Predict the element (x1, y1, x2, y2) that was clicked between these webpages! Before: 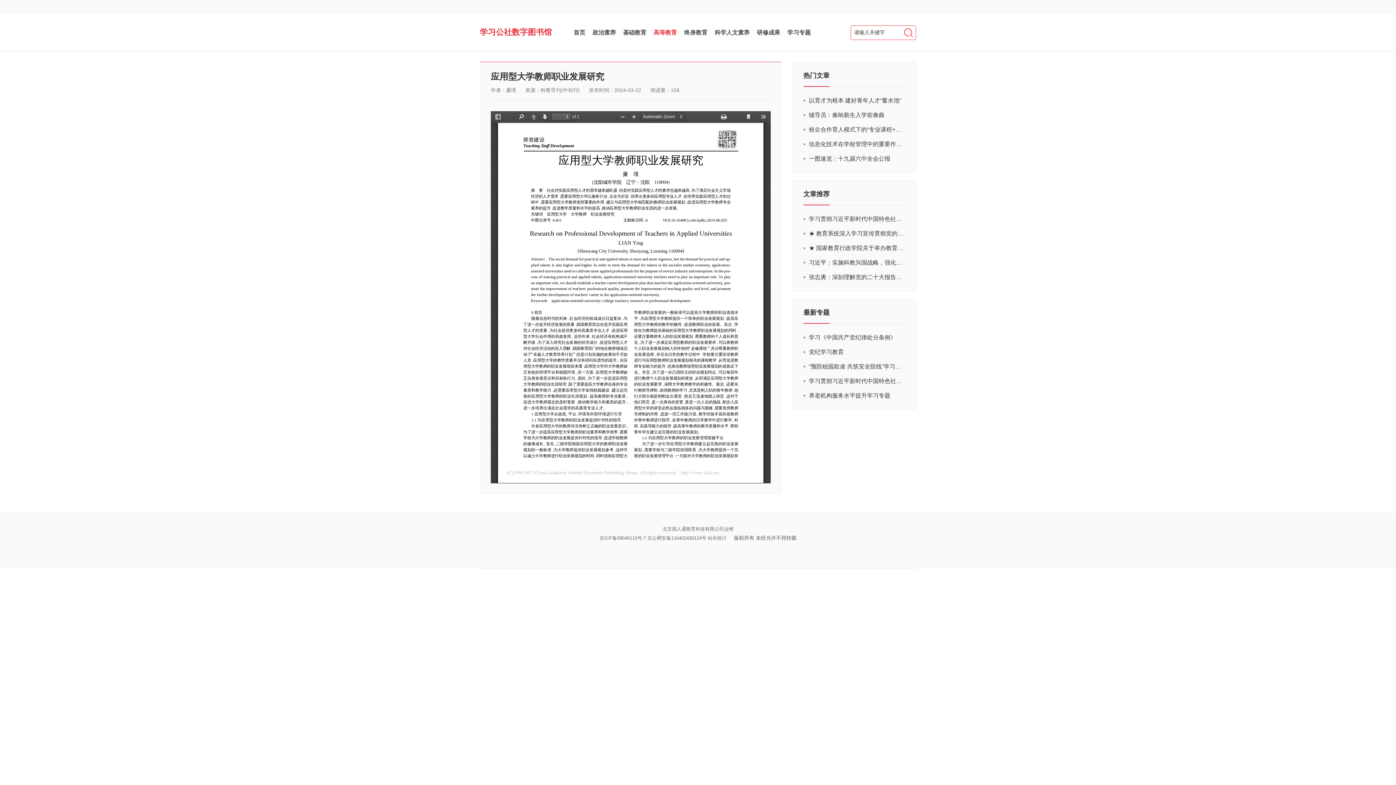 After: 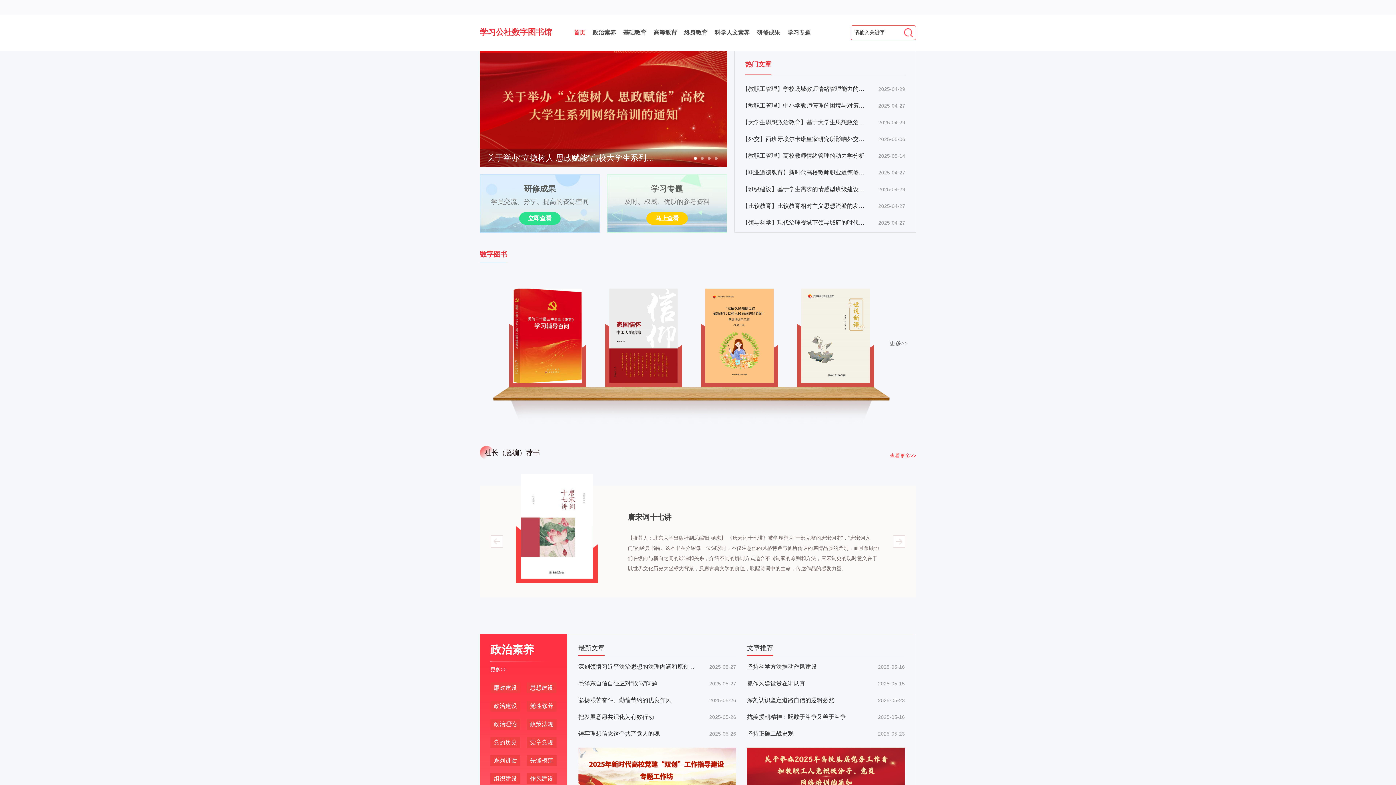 Action: label: 学习公社数字图书馆 bbox: (480, 27, 552, 36)